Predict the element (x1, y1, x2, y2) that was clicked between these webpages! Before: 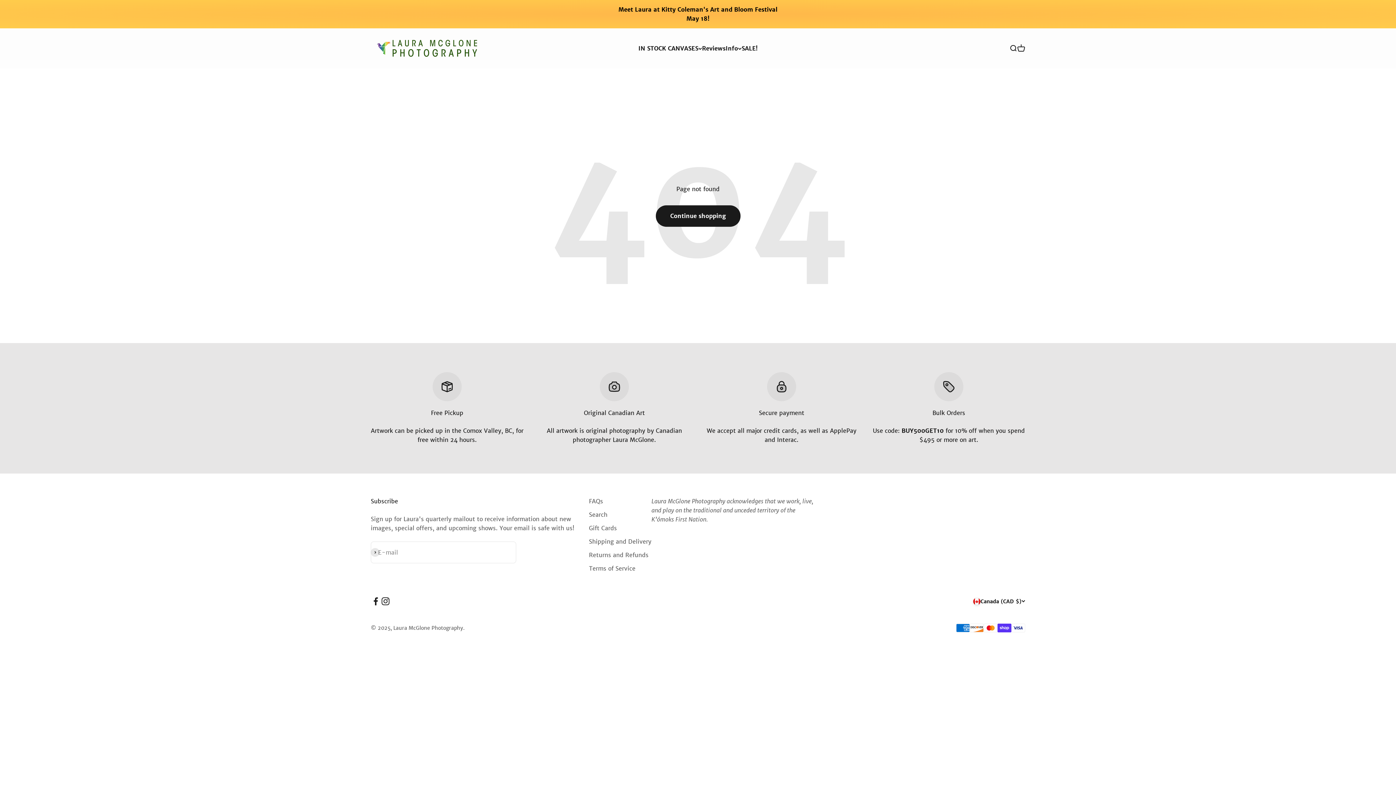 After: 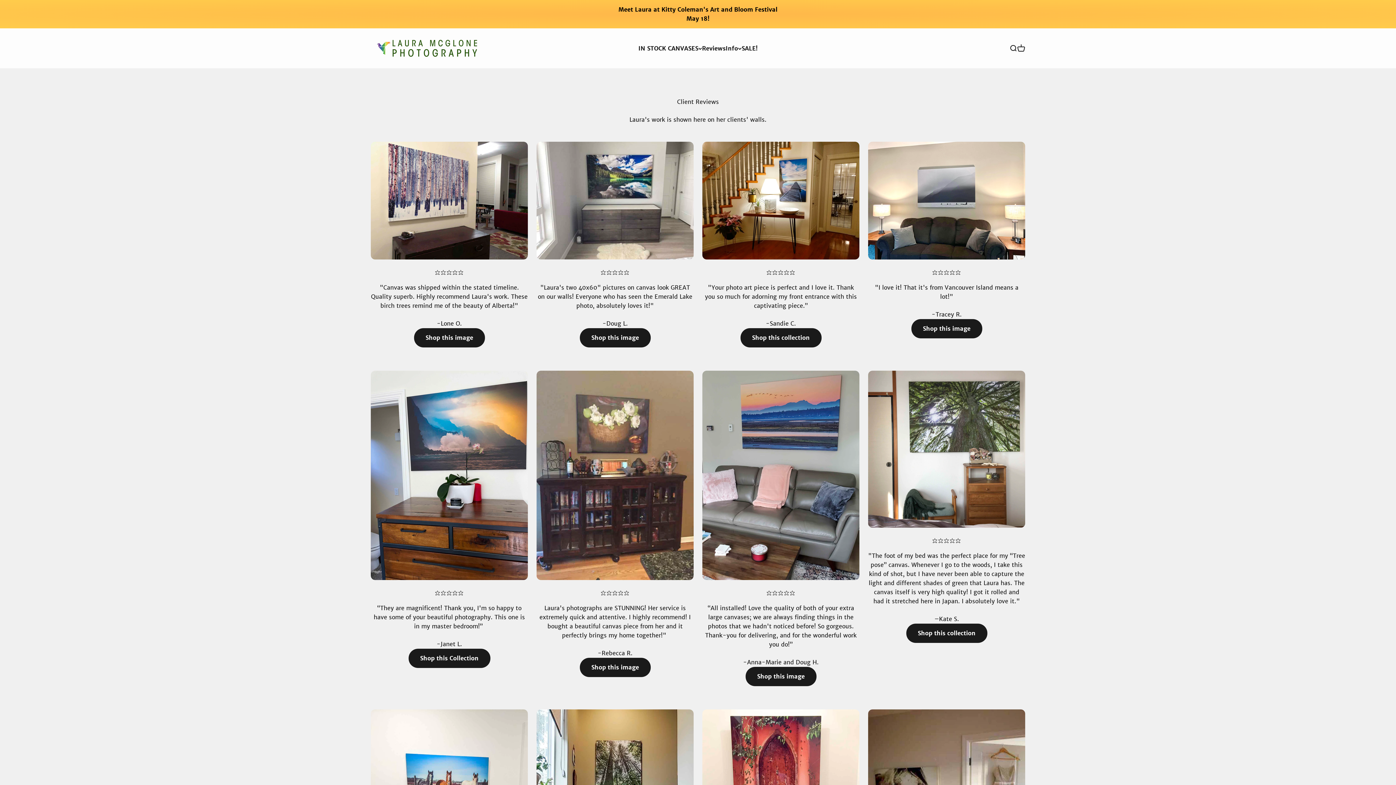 Action: bbox: (702, 44, 725, 51) label: Reviews